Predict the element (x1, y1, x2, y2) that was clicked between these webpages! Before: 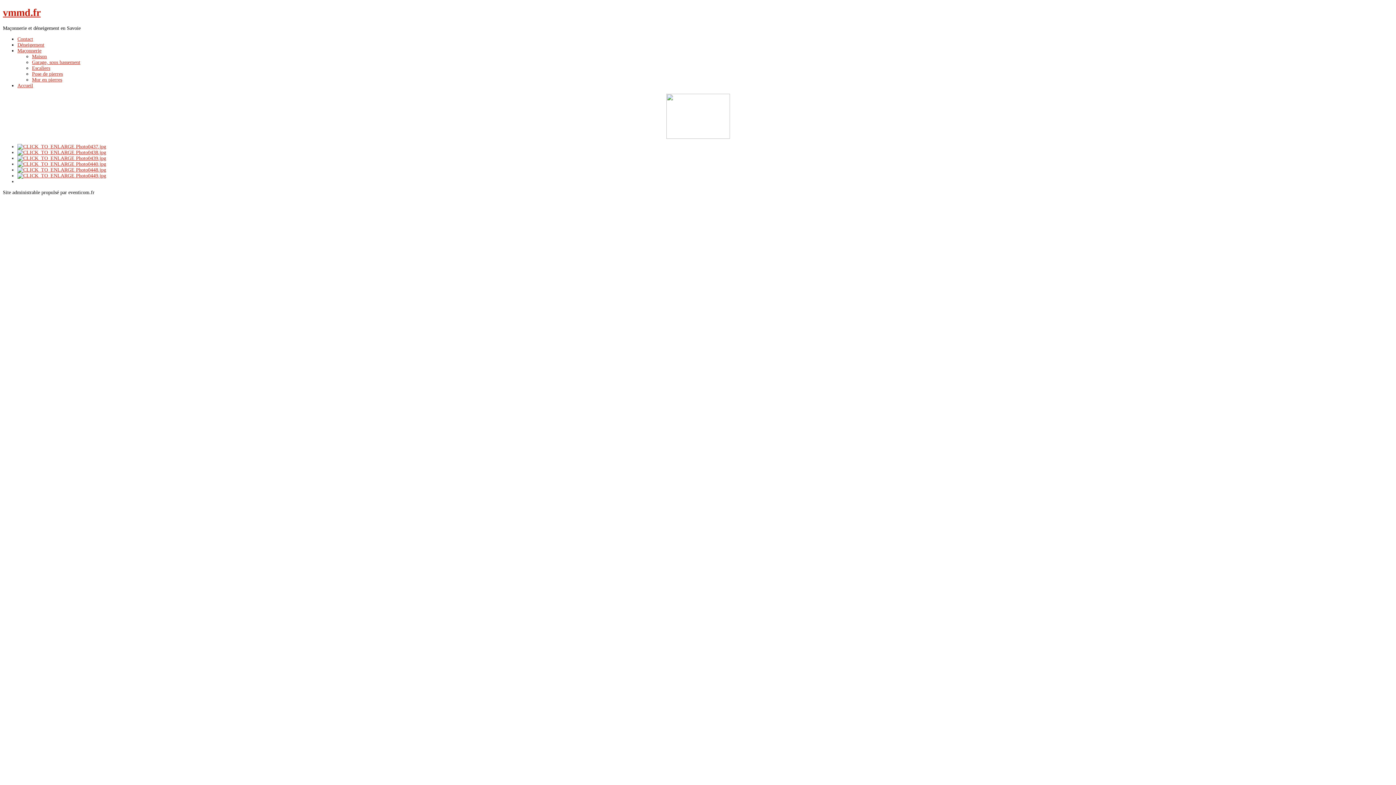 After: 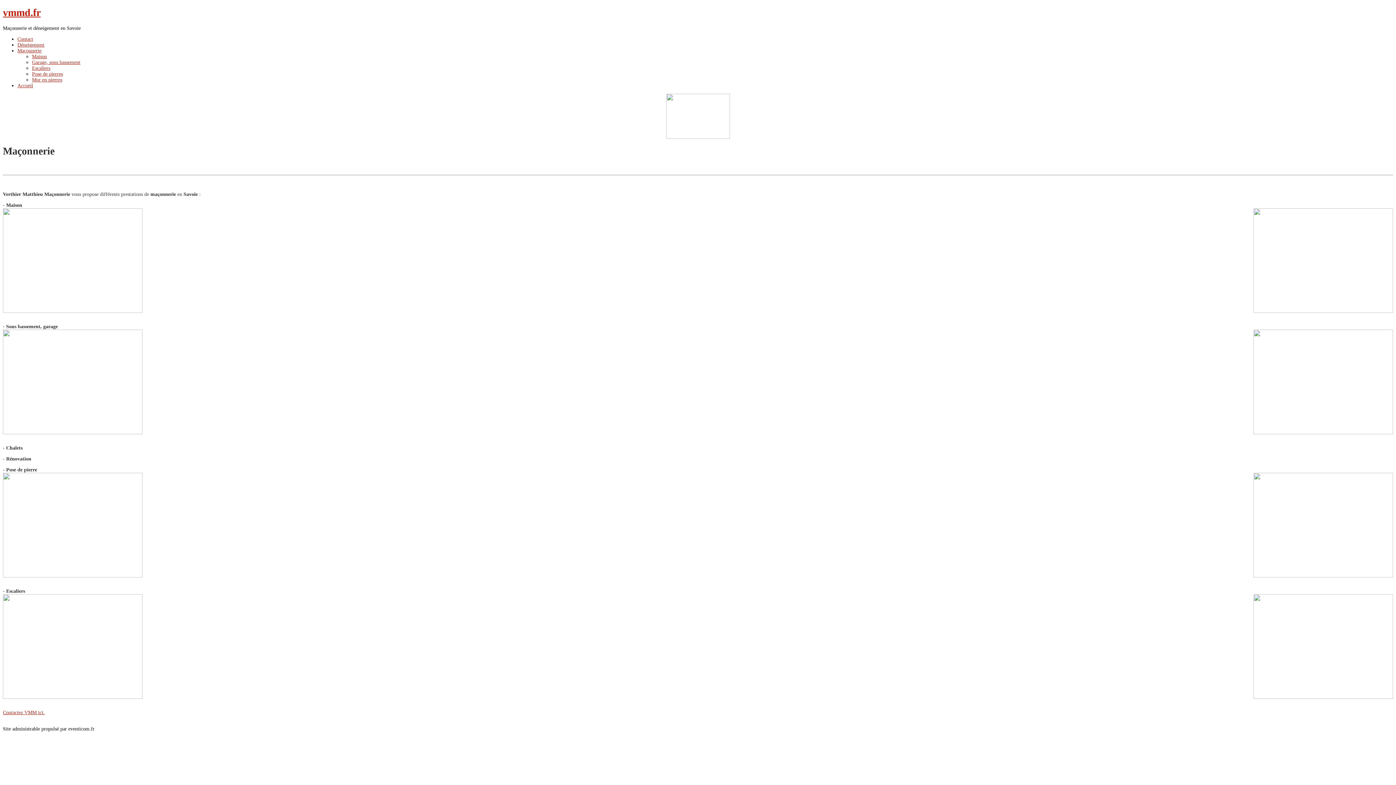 Action: label: Maçonnerie bbox: (17, 47, 41, 53)